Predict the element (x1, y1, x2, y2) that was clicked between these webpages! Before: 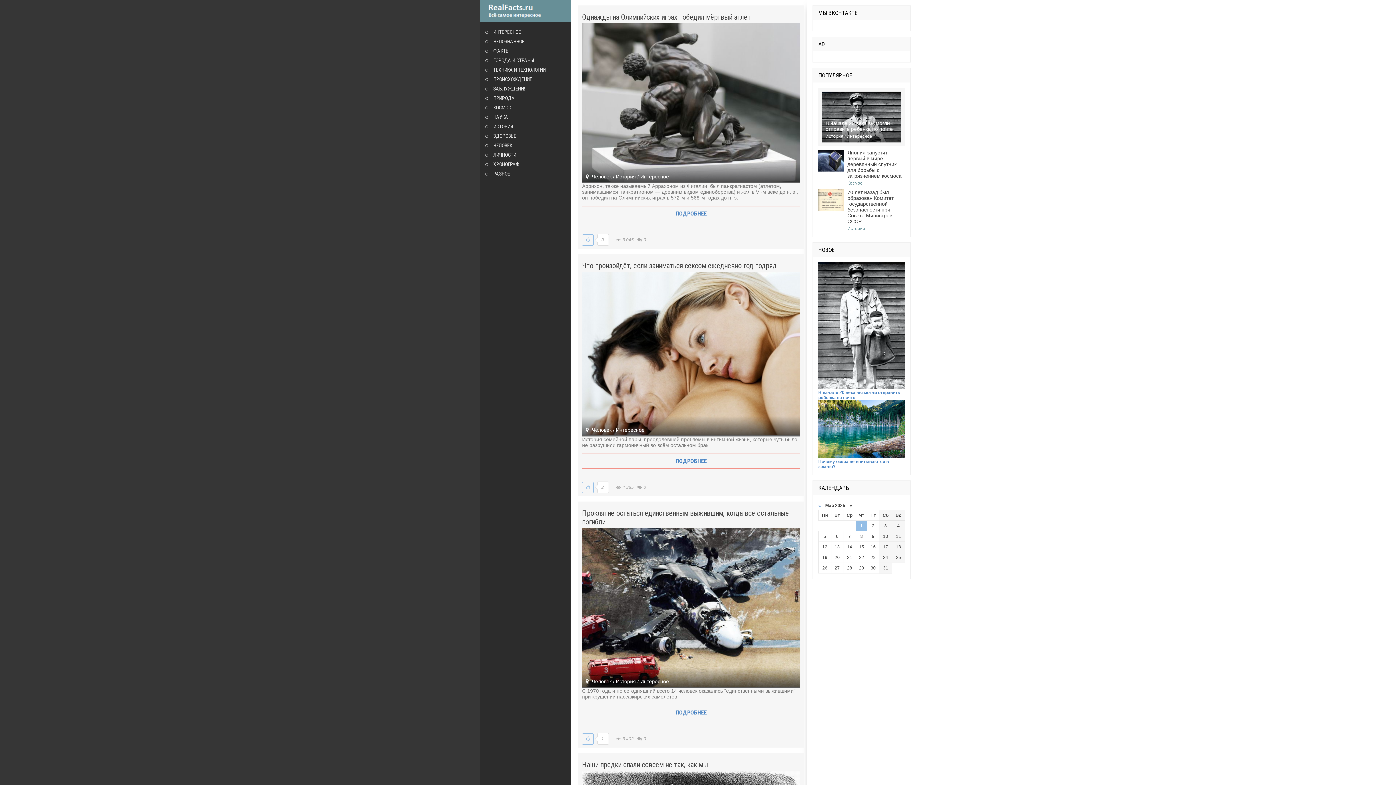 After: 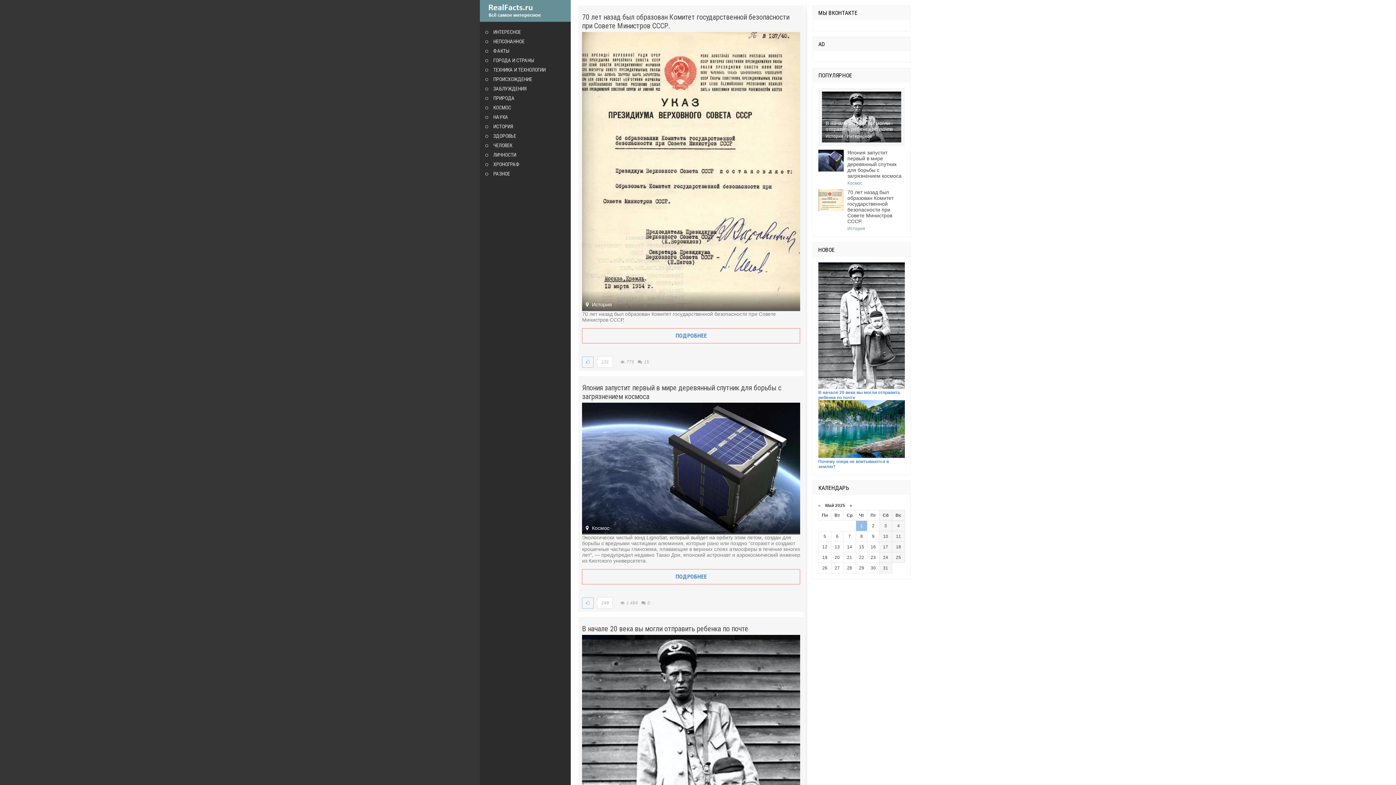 Action: label: site.ru bbox: (480, 0, 570, 21)